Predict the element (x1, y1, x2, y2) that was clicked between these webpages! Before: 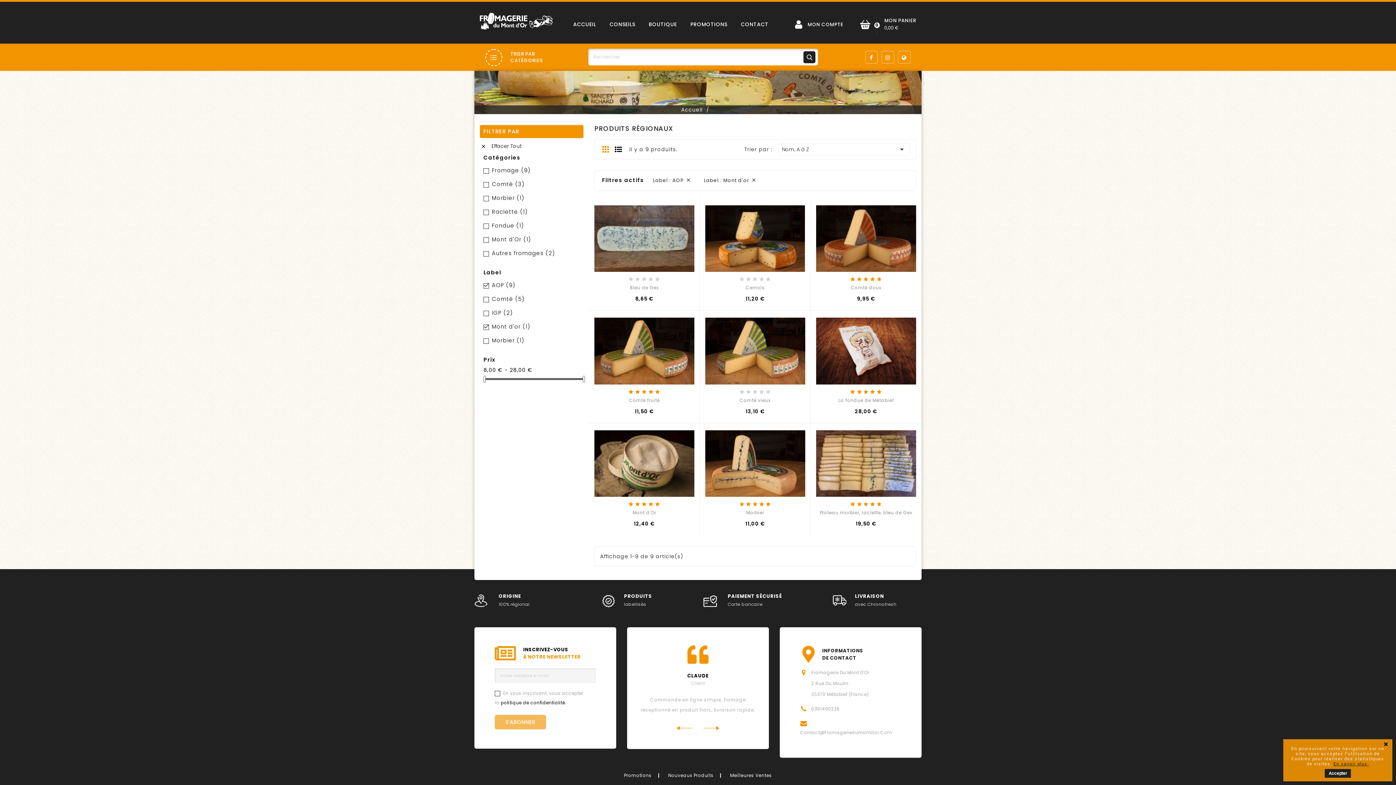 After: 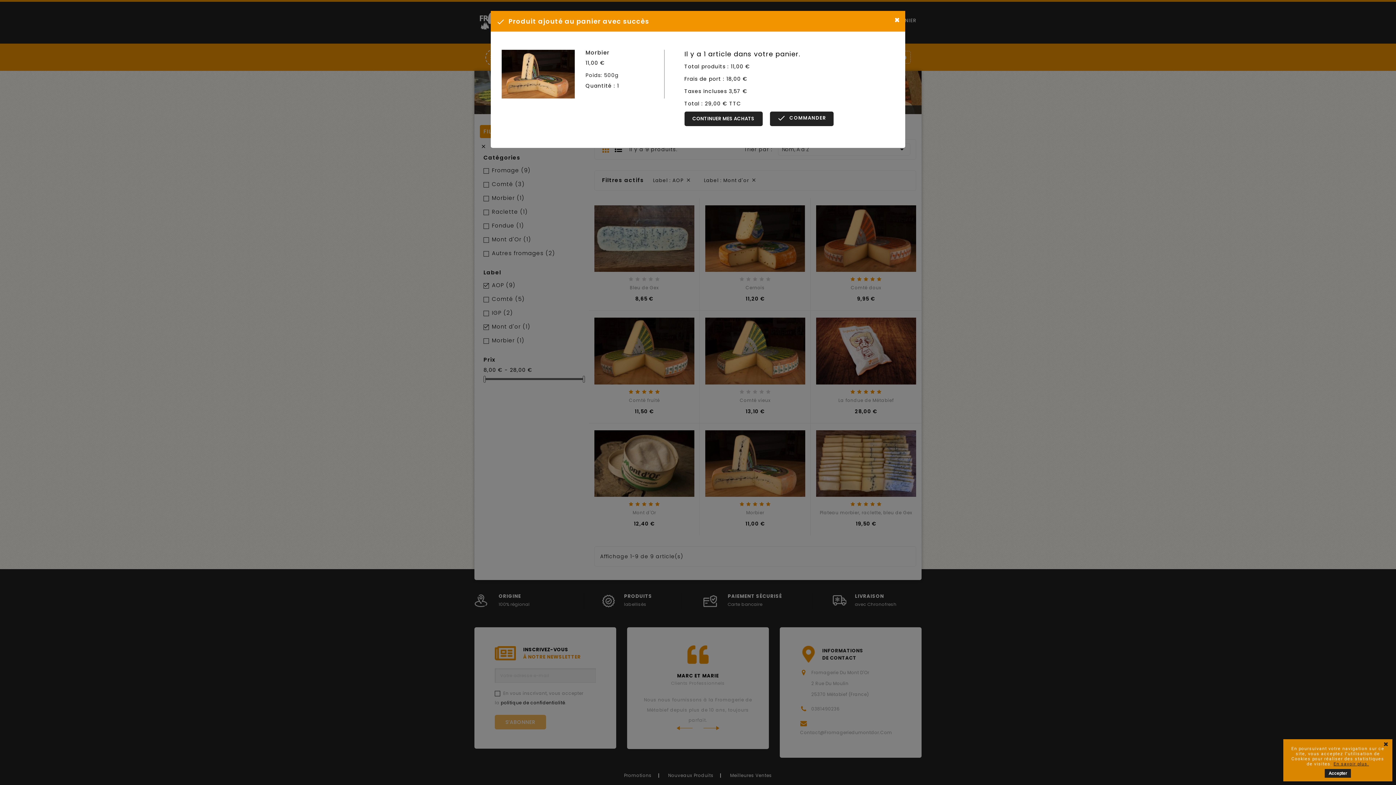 Action: bbox: (739, 518, 753, 531) label: Ajouter Au Panier